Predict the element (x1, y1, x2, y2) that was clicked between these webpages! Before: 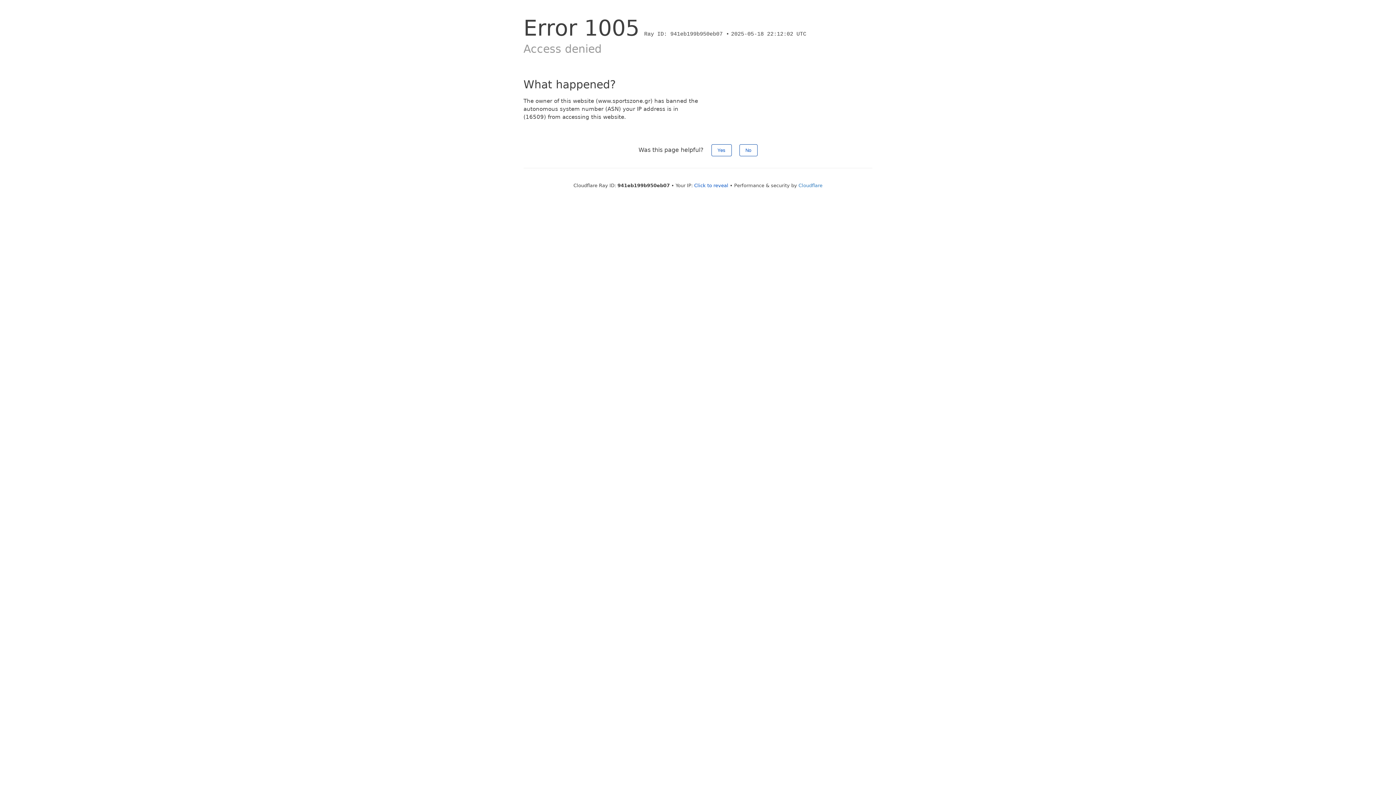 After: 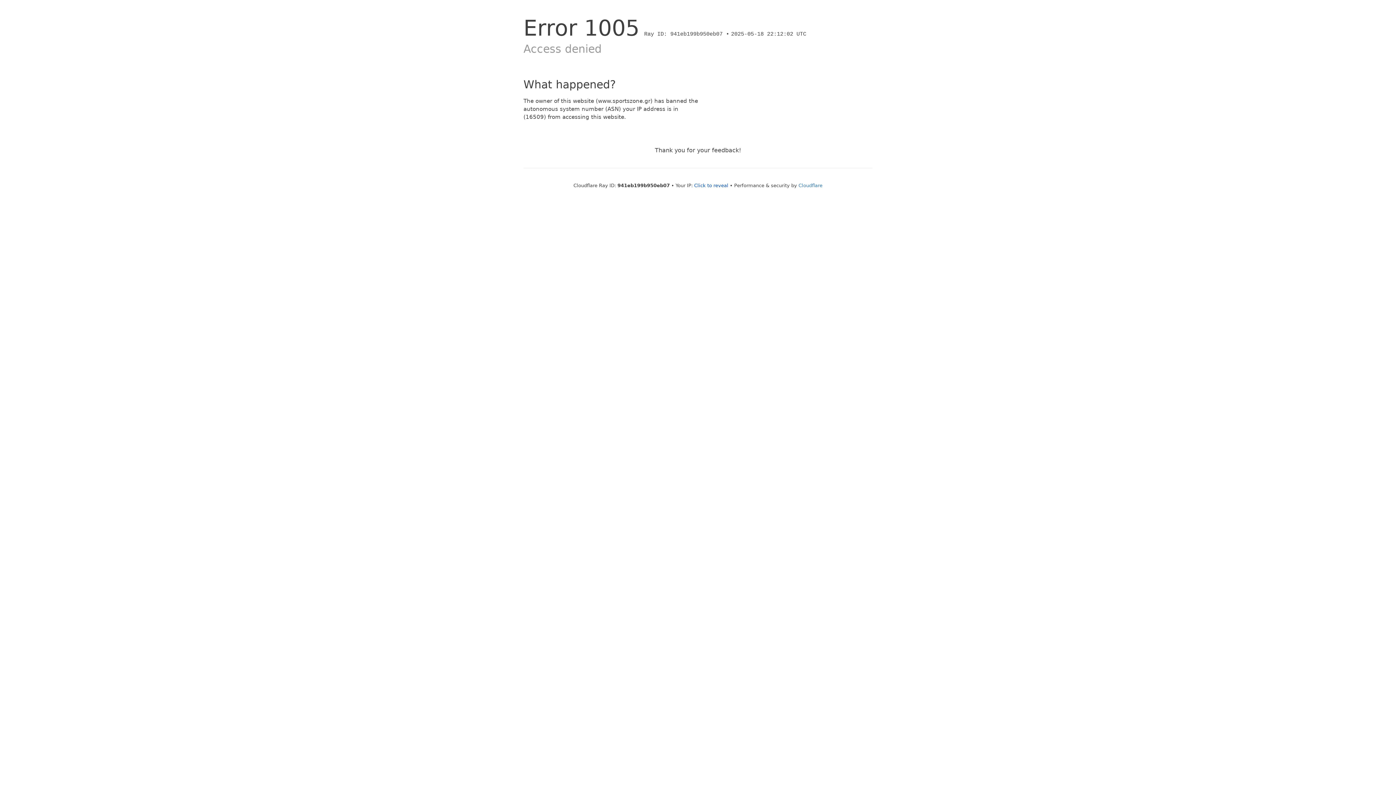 Action: bbox: (739, 144, 757, 156) label: No